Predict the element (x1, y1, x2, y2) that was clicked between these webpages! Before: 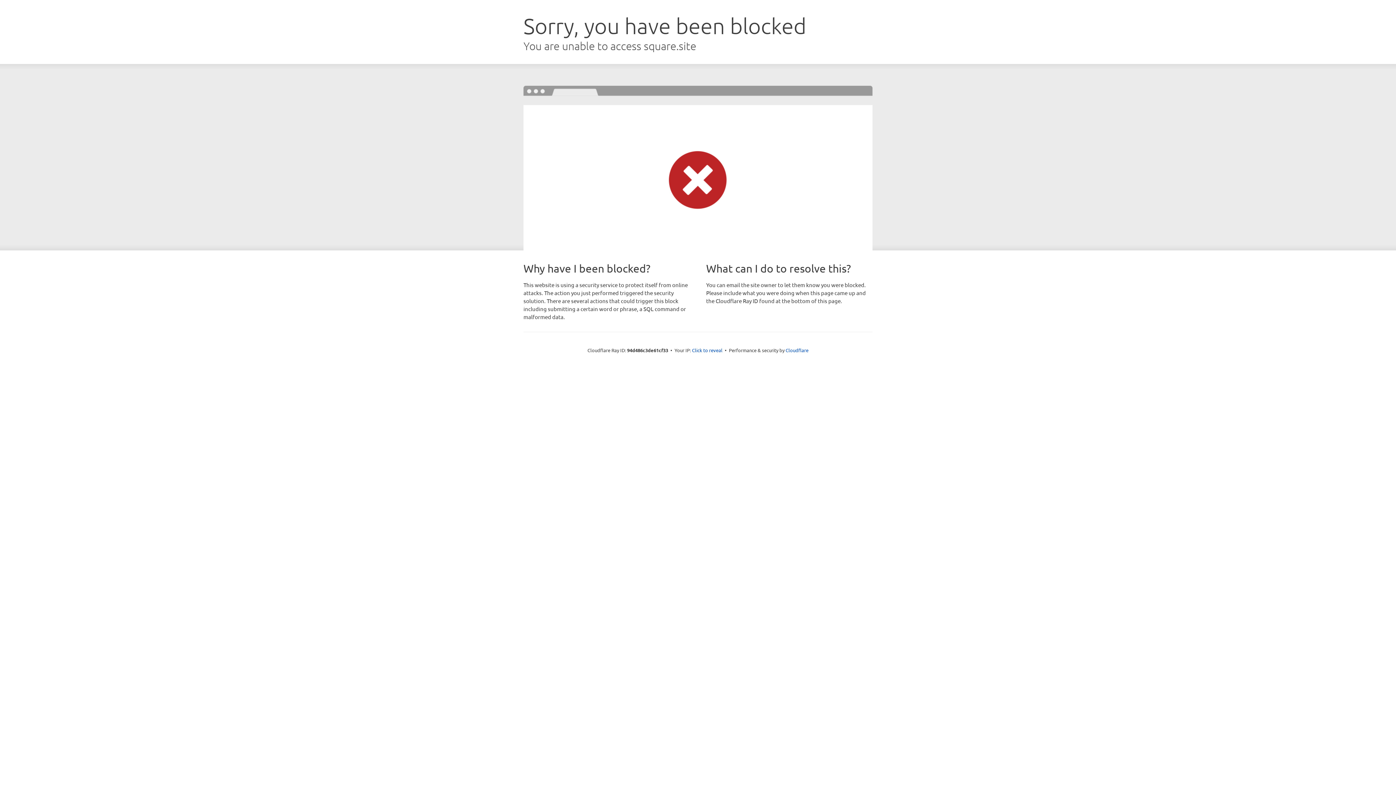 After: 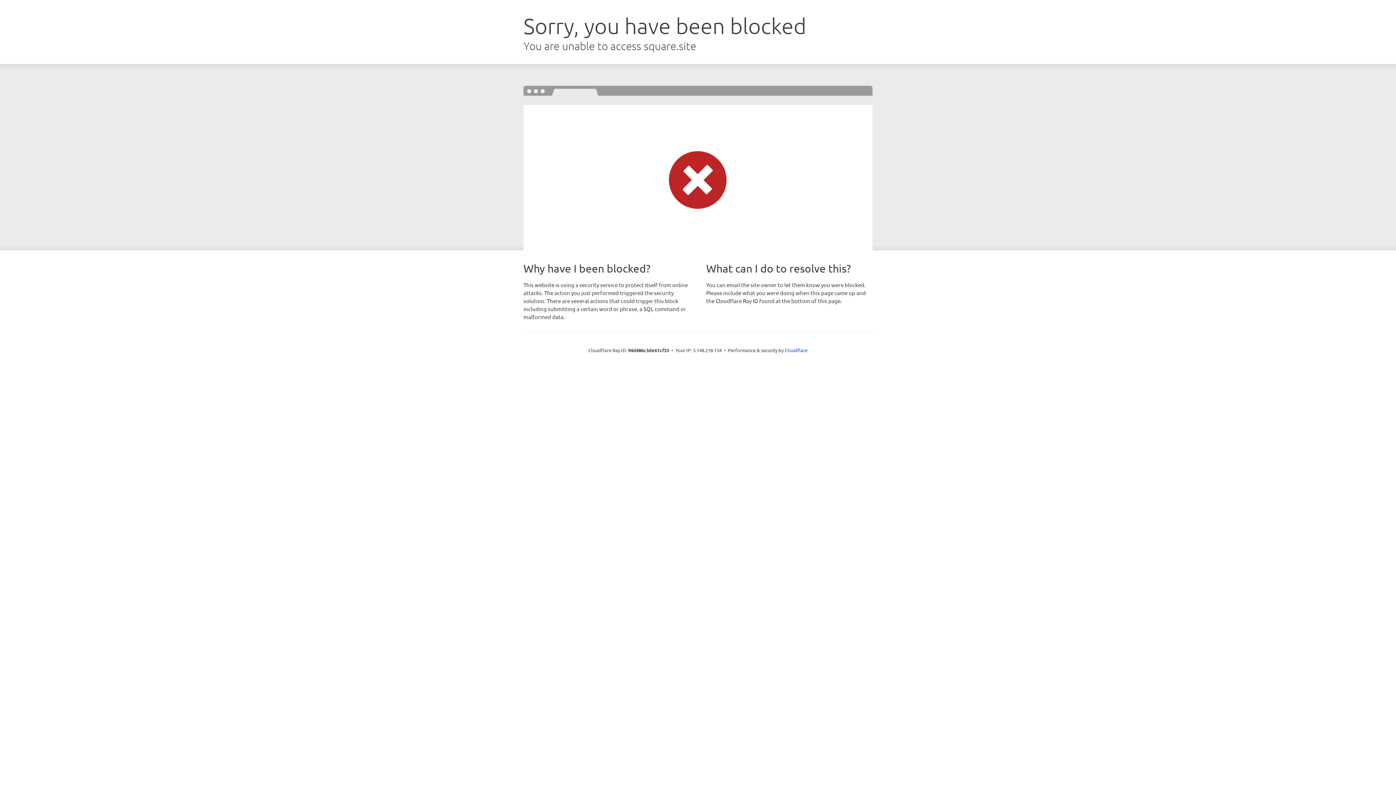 Action: bbox: (692, 346, 722, 353) label: Click to reveal